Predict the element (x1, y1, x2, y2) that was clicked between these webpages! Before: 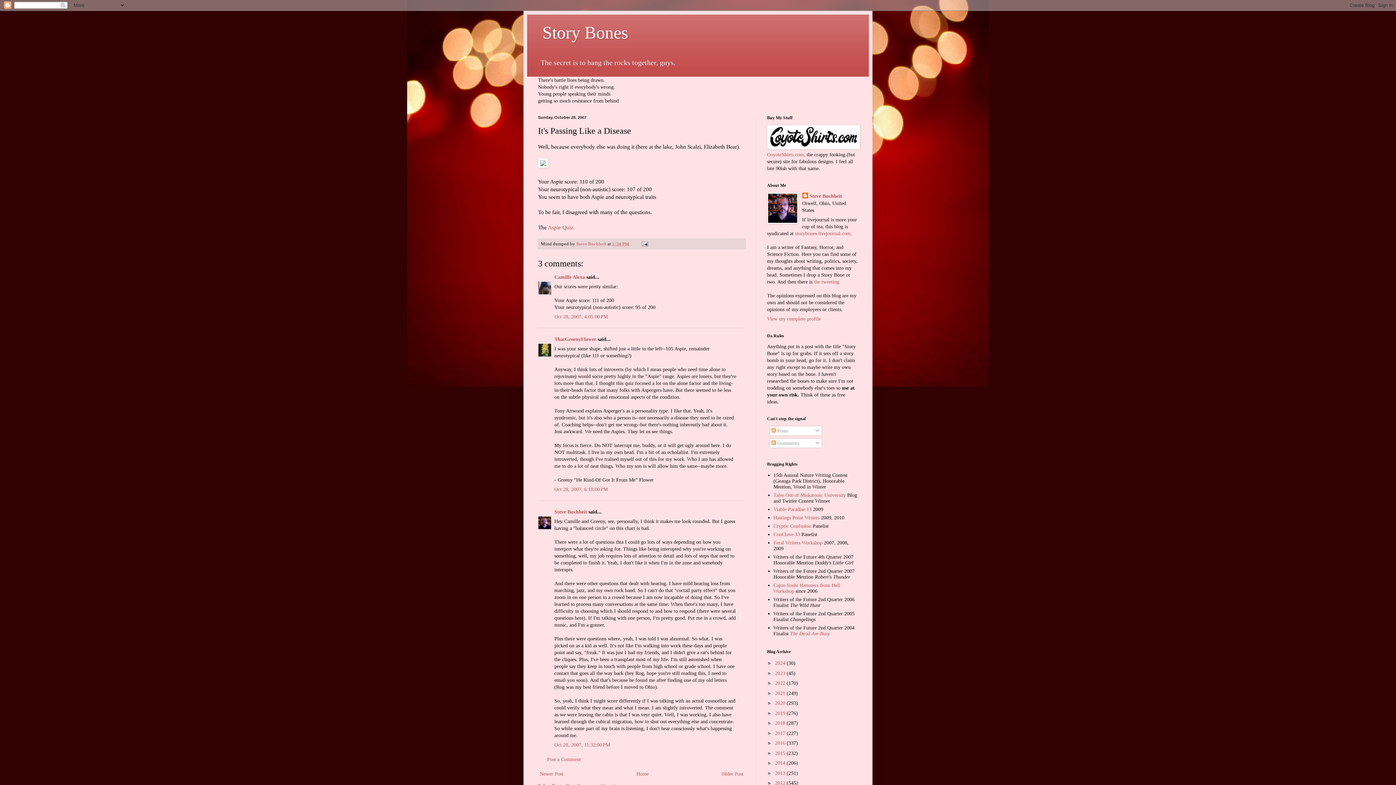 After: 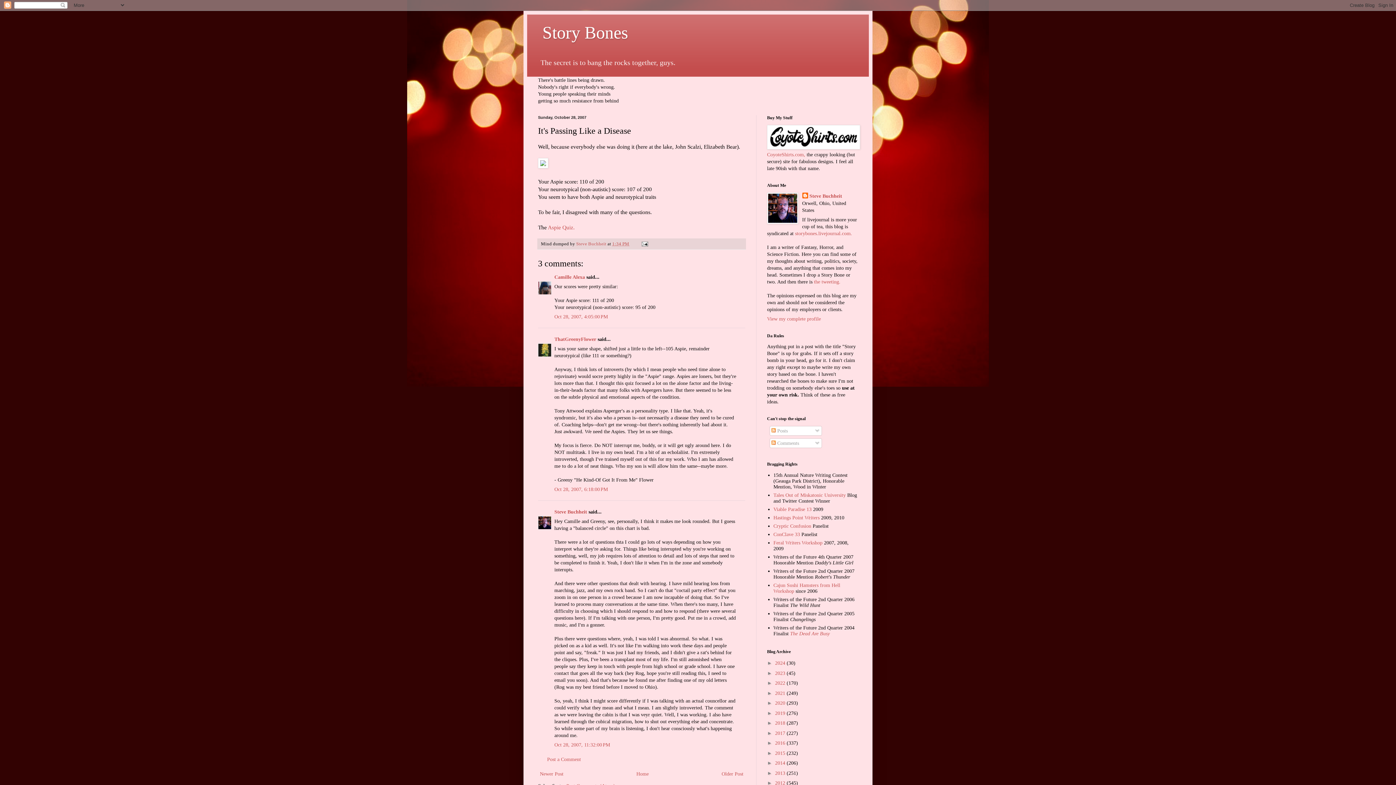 Action: label: 1:34 PM bbox: (612, 241, 629, 246)